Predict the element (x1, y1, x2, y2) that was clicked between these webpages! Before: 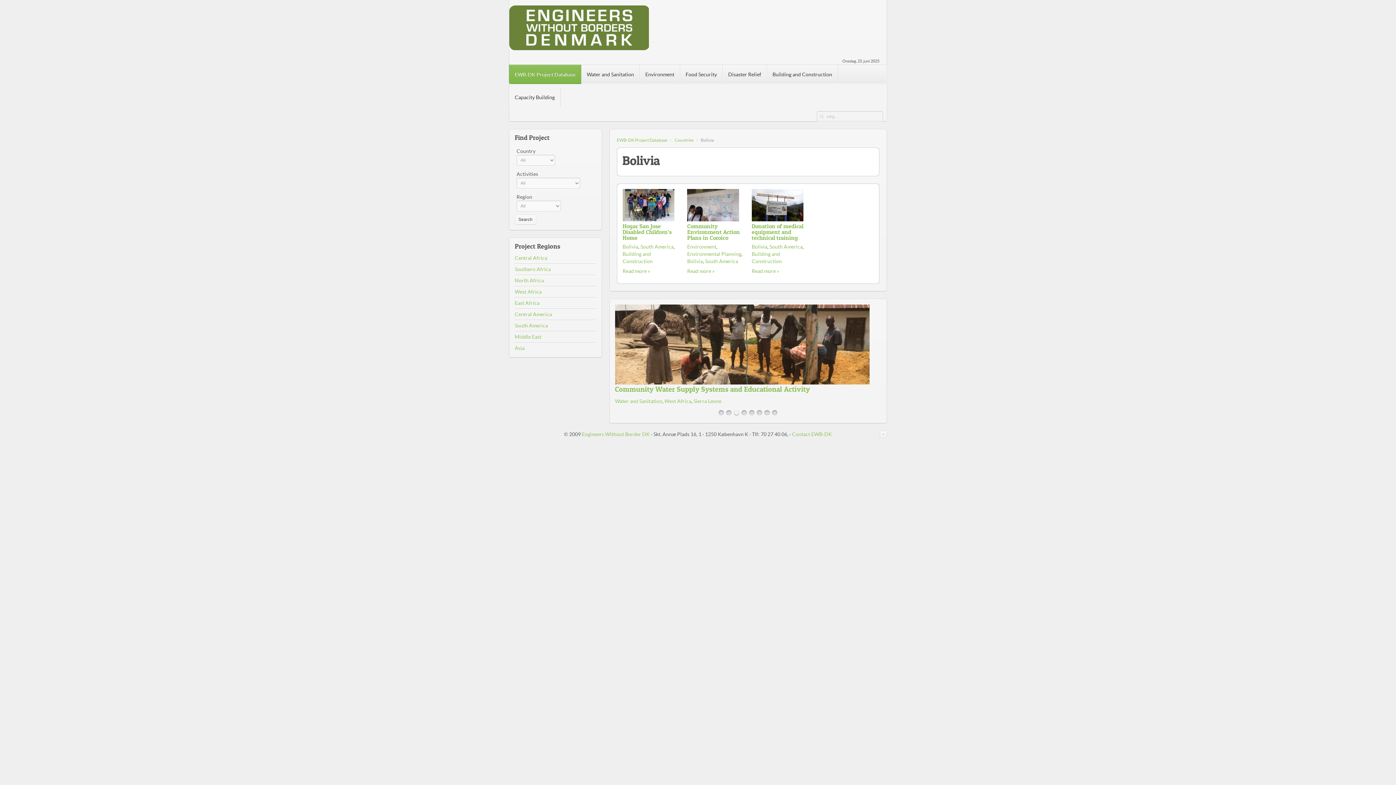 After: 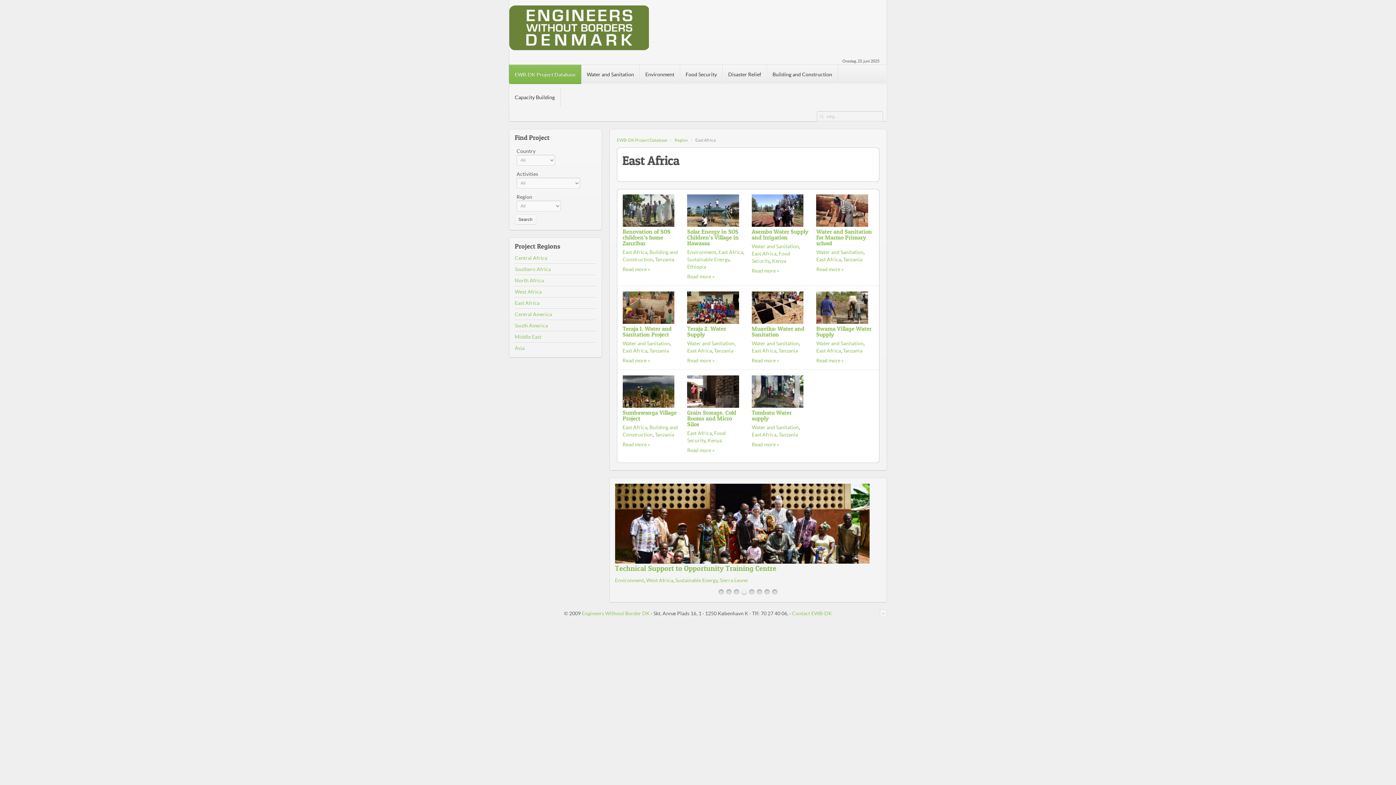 Action: bbox: (514, 299, 596, 306) label: East Africa